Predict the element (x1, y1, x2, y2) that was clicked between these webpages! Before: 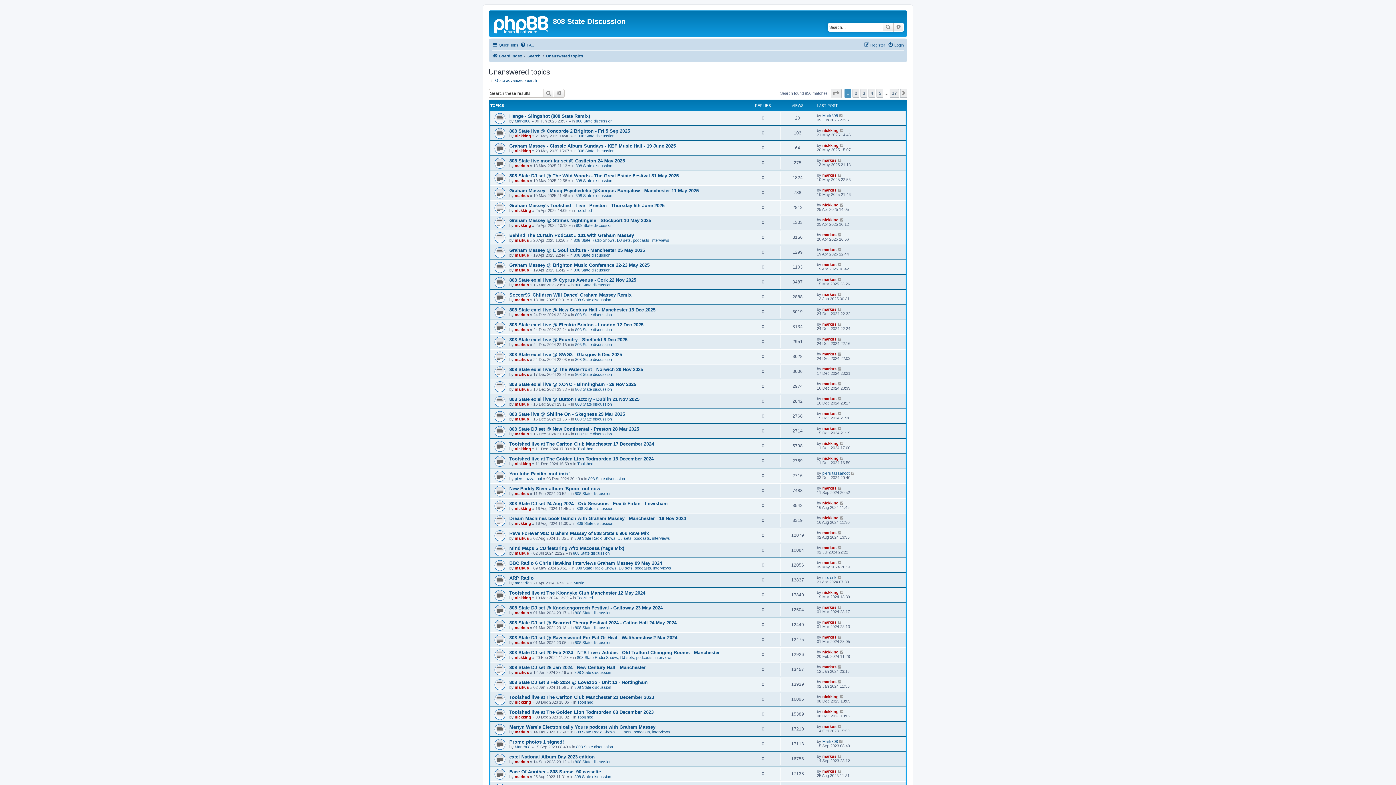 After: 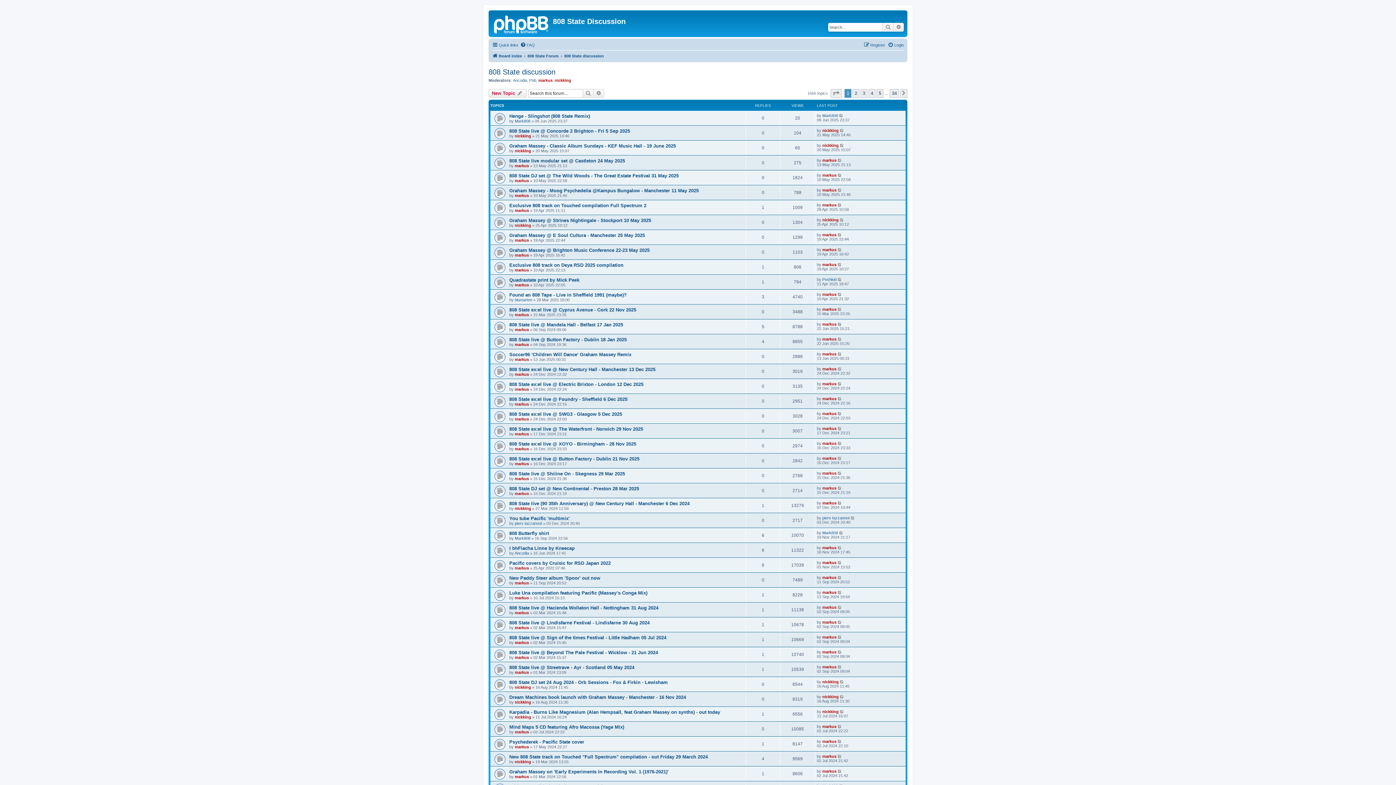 Action: bbox: (576, 223, 612, 227) label: 808 State discussion